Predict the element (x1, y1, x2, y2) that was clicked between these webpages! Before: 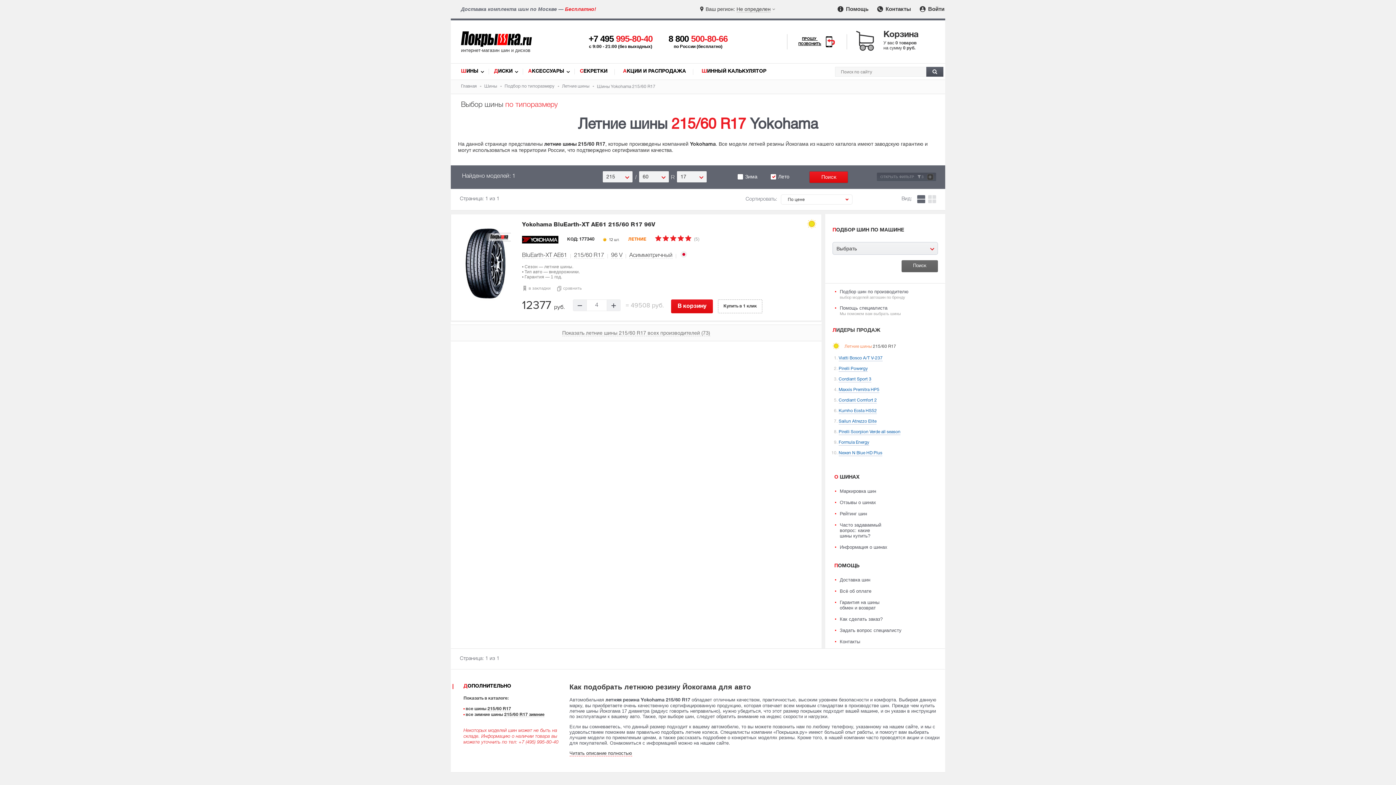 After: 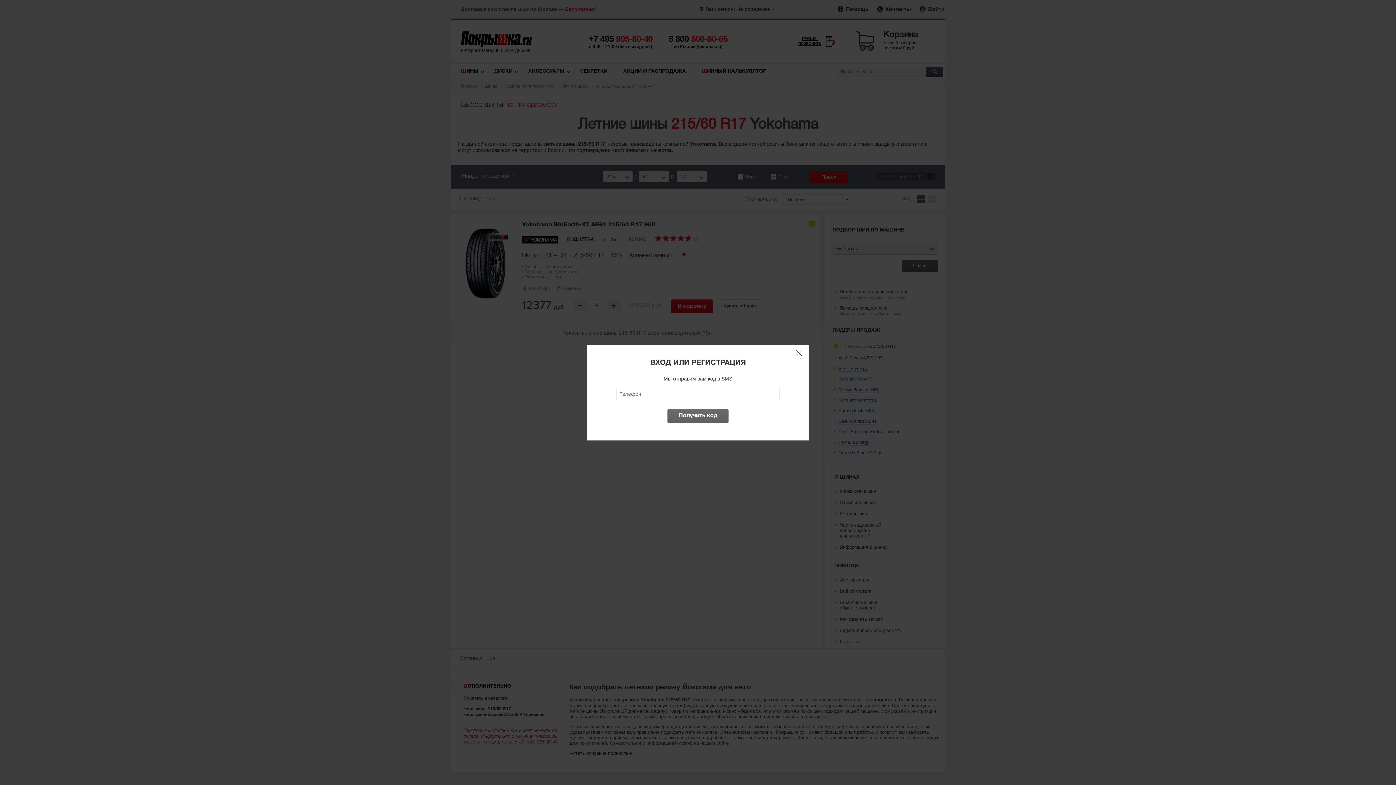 Action: label:  Войти bbox: (920, 5, 944, 12)